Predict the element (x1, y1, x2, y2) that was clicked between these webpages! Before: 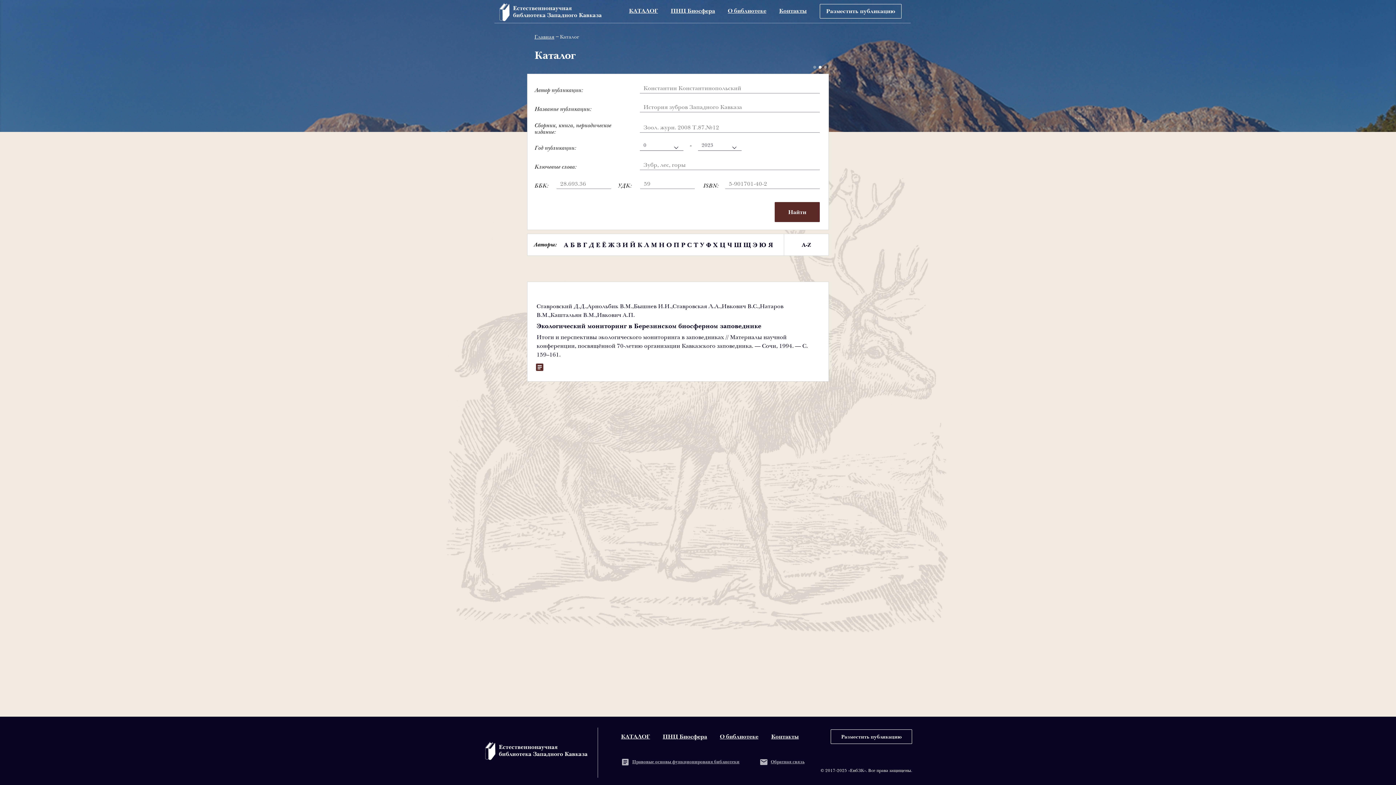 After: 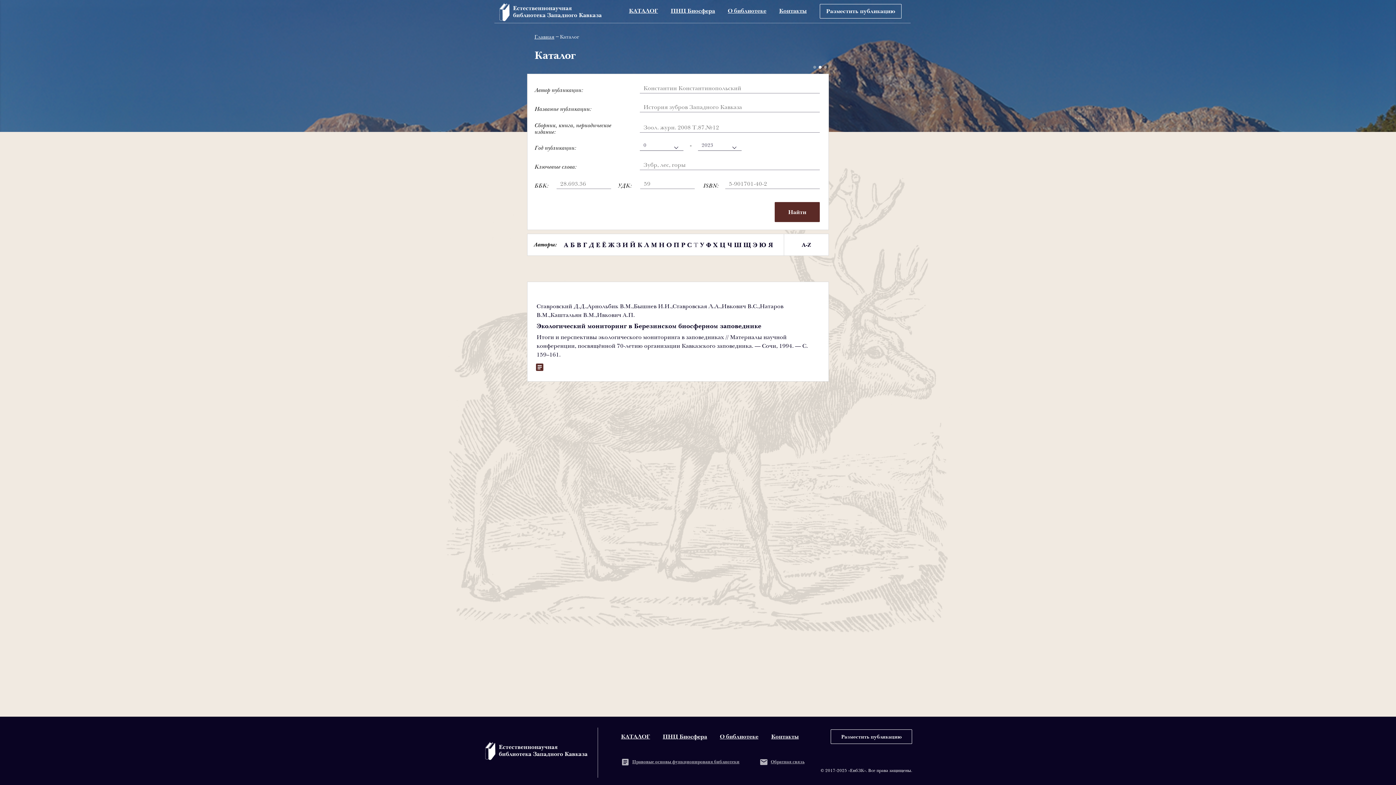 Action: bbox: (693, 240, 700, 249) label: Т